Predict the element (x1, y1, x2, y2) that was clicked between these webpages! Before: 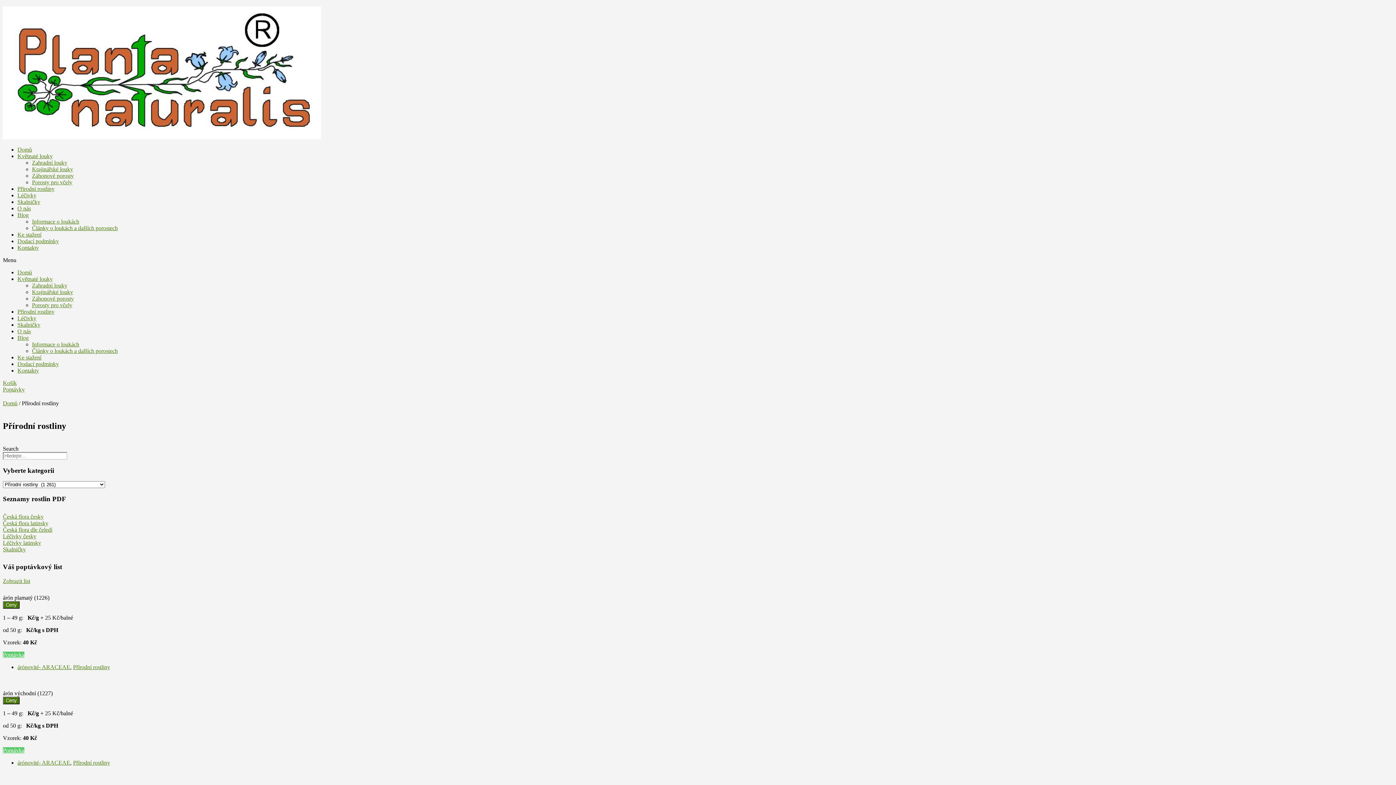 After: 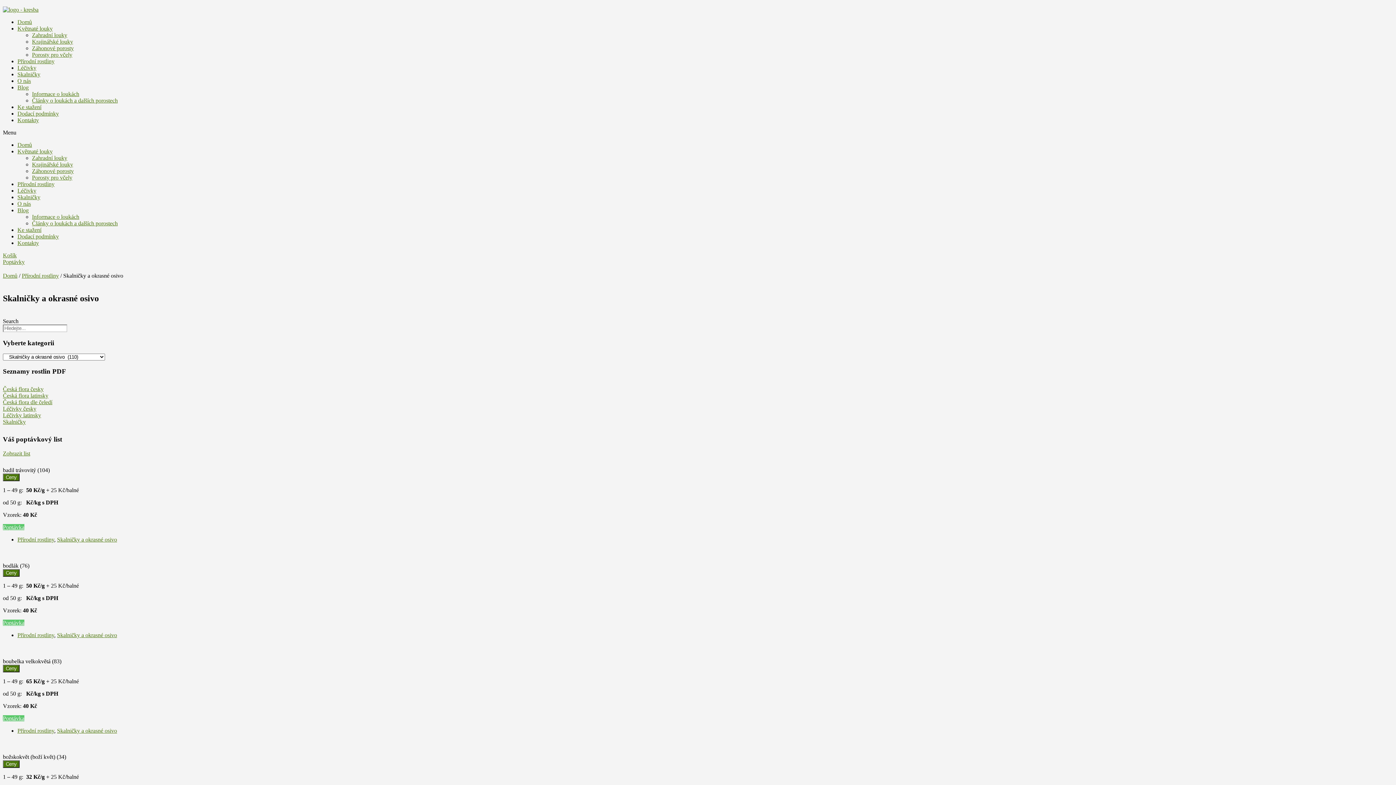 Action: label: Skalničky bbox: (17, 321, 40, 328)